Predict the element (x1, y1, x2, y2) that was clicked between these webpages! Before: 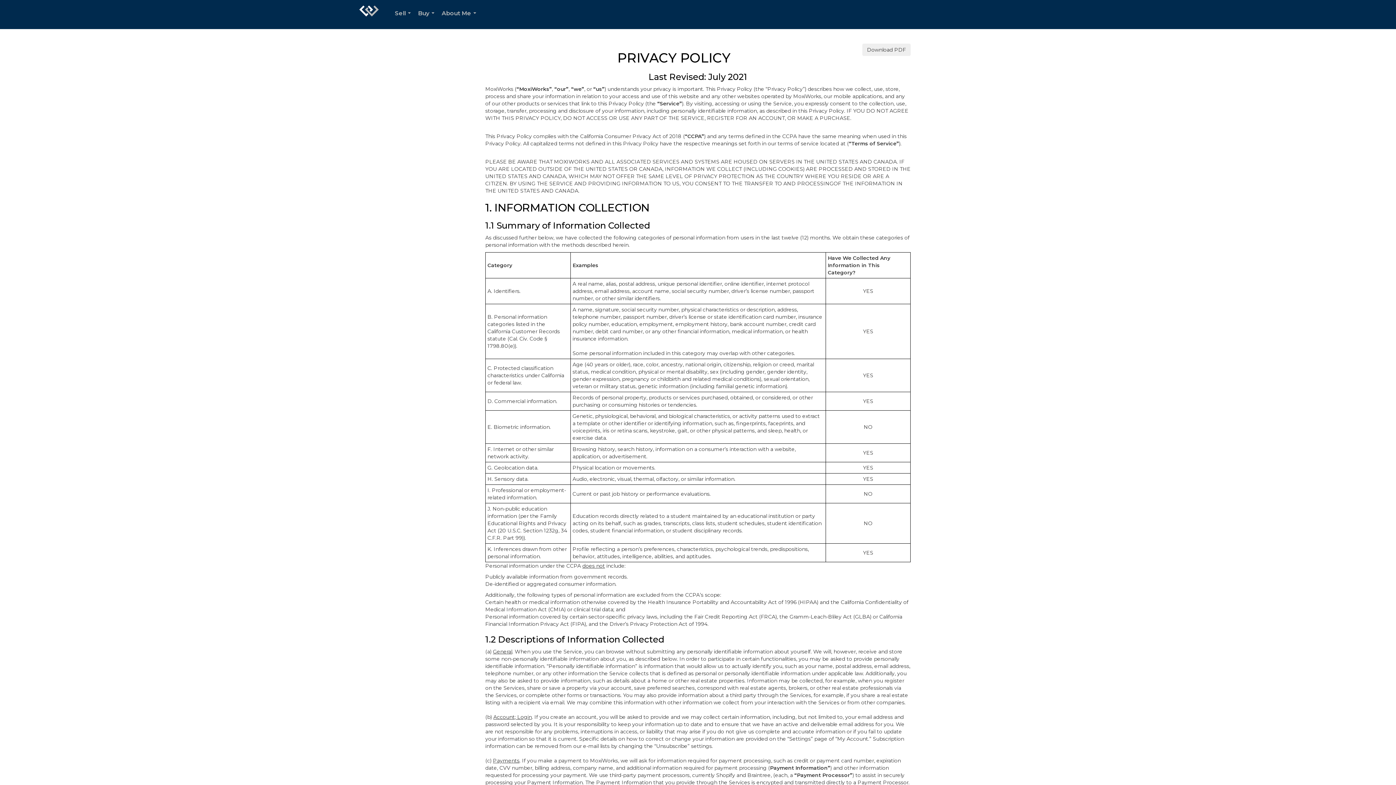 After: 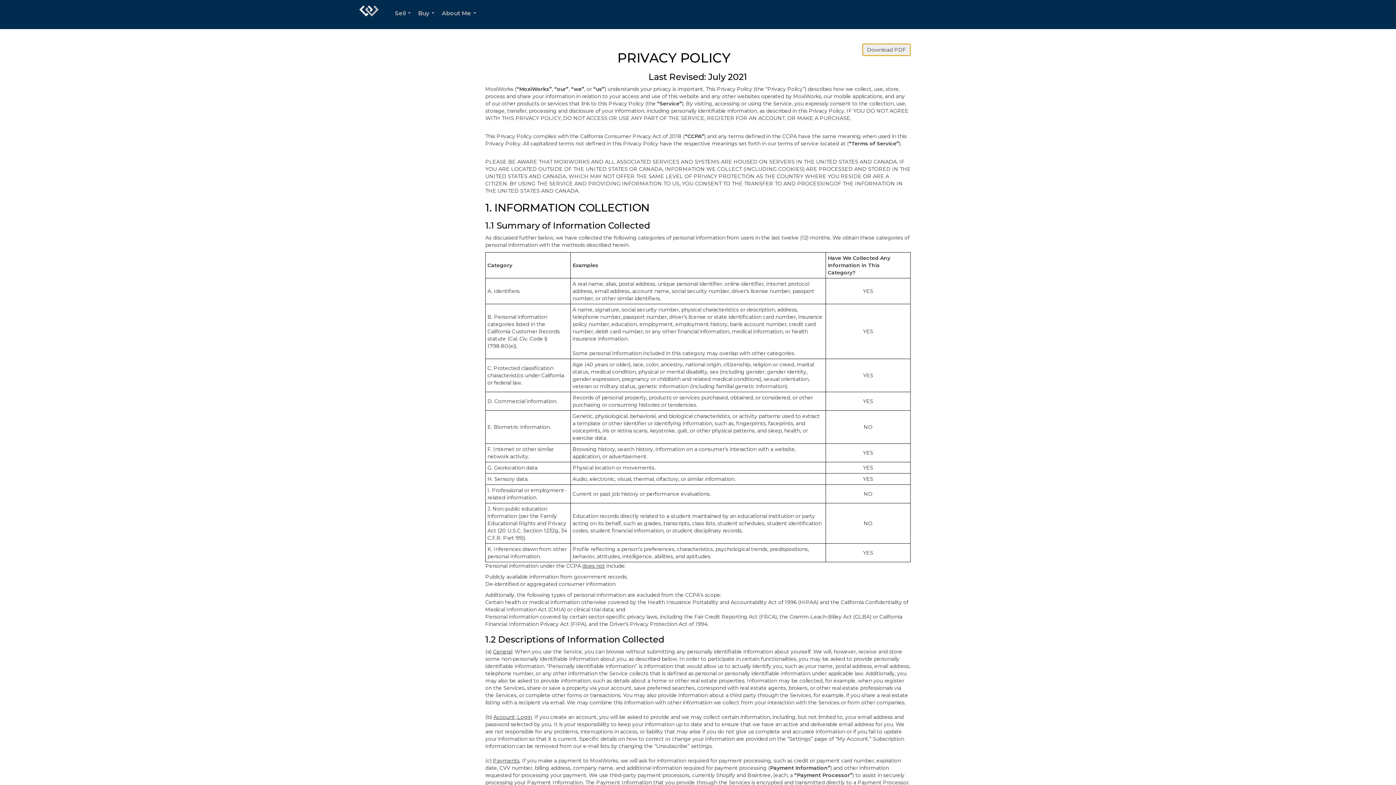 Action: label: Download PDF bbox: (862, 43, 910, 56)